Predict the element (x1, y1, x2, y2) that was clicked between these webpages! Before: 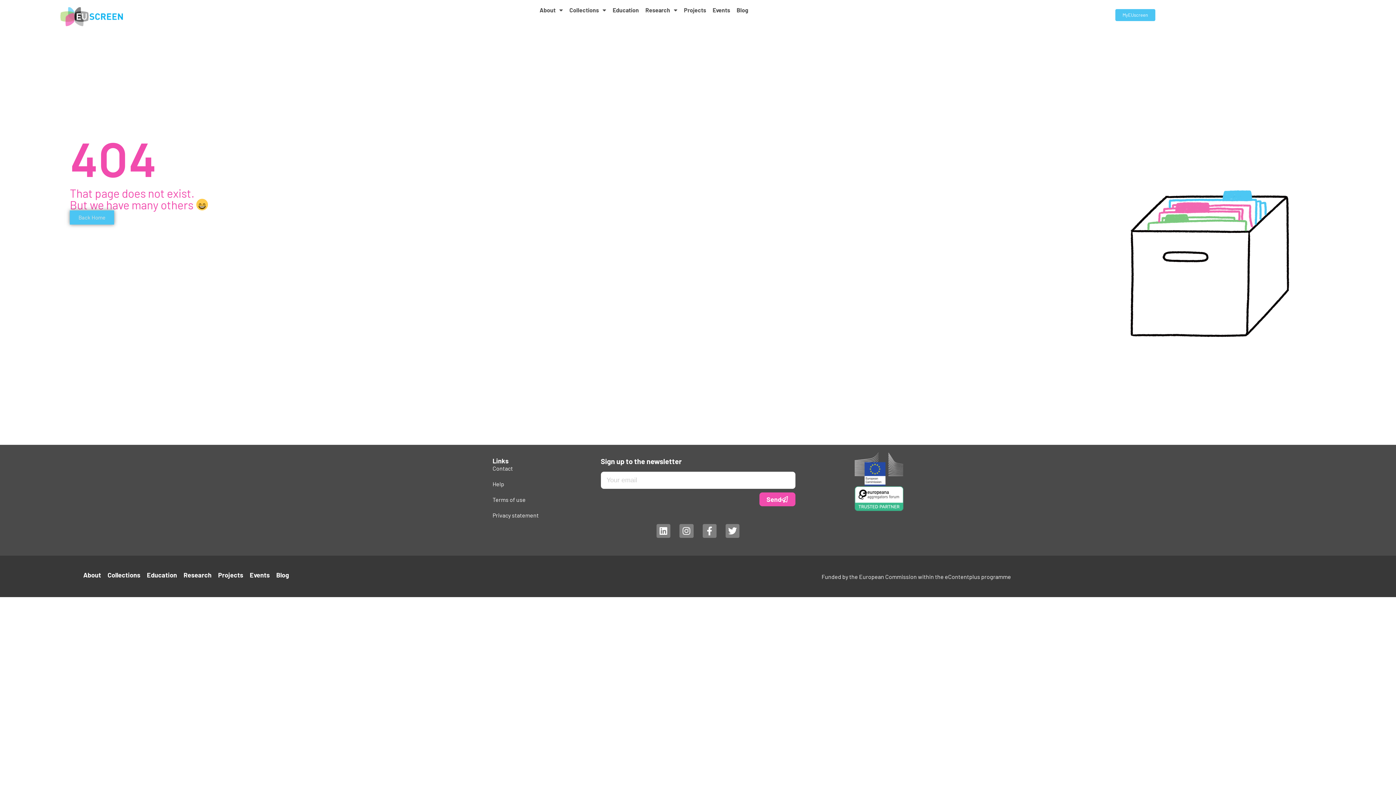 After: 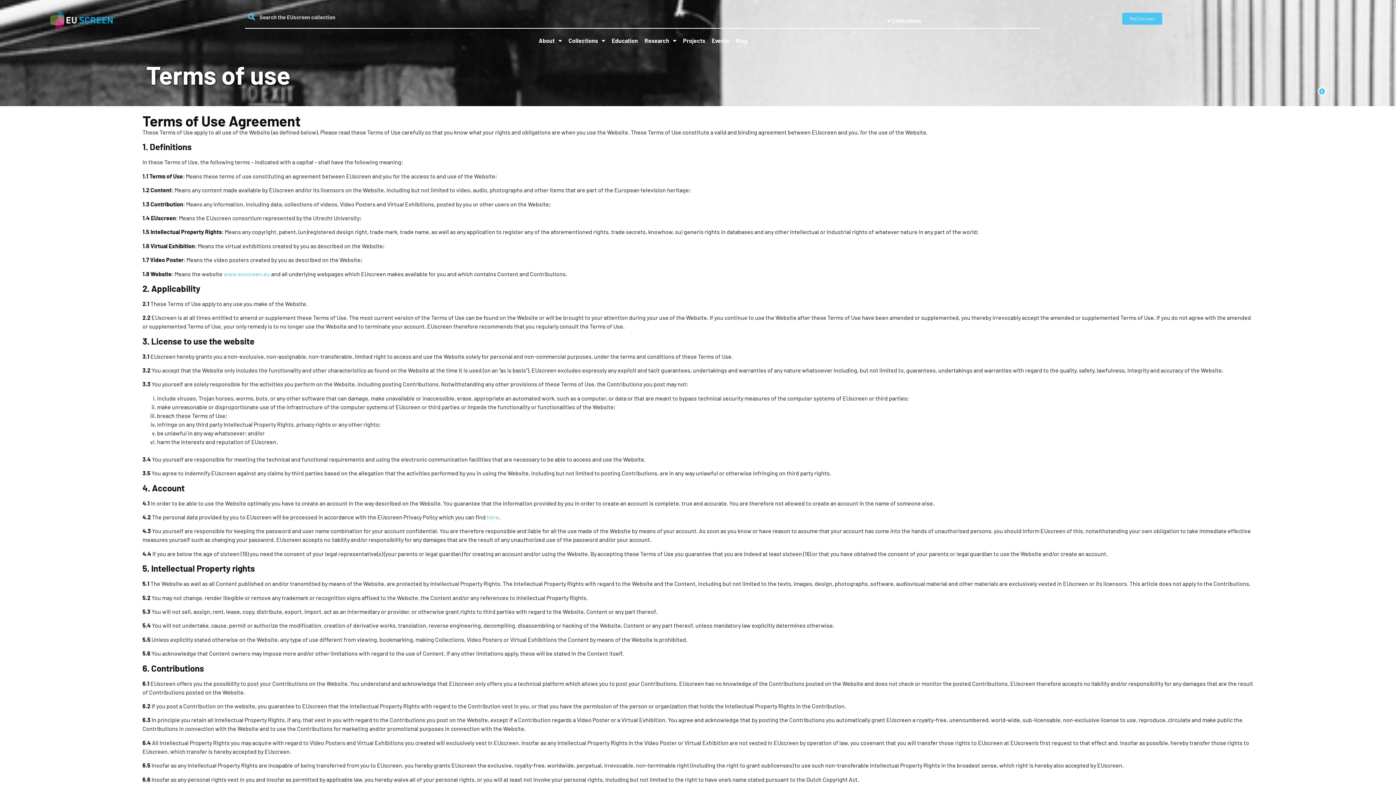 Action: bbox: (492, 495, 525, 504) label: Terms of use